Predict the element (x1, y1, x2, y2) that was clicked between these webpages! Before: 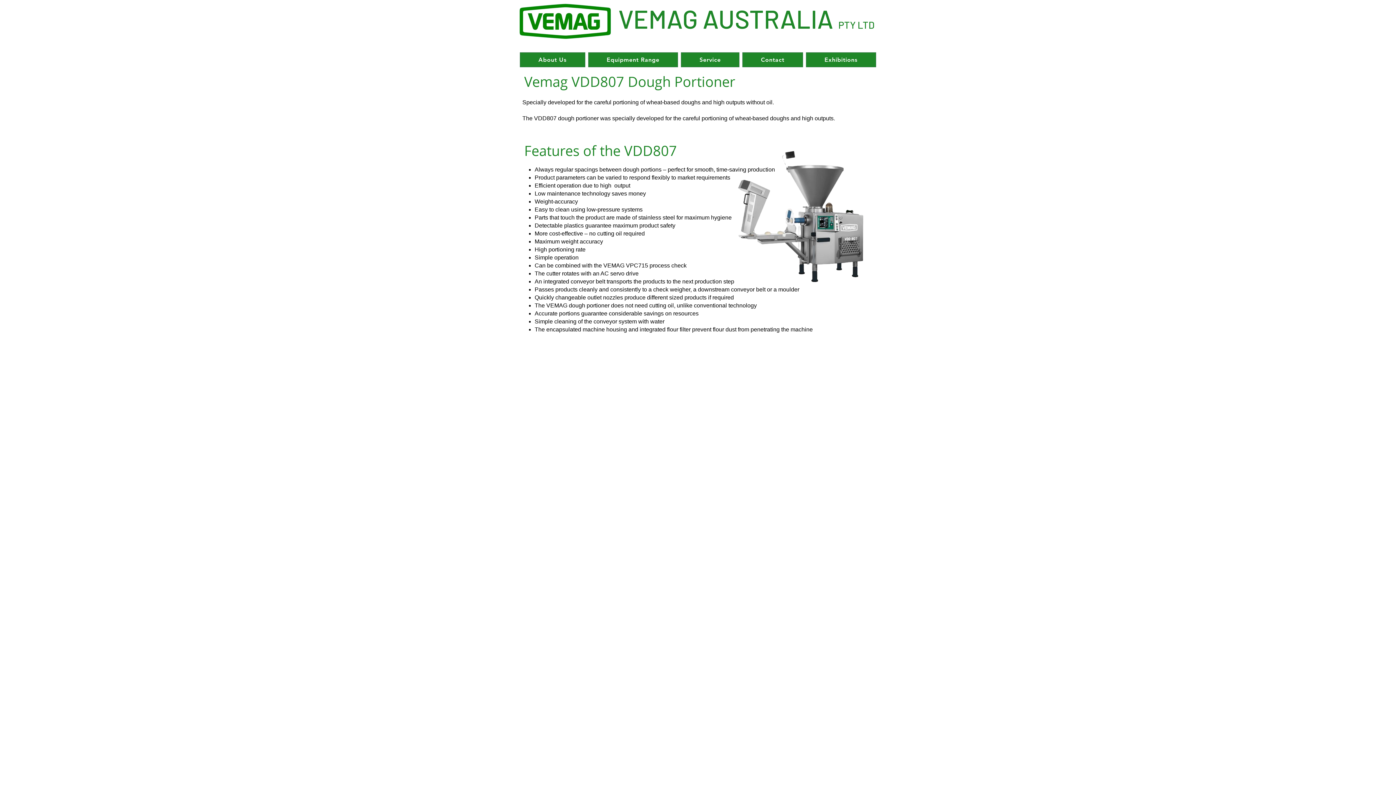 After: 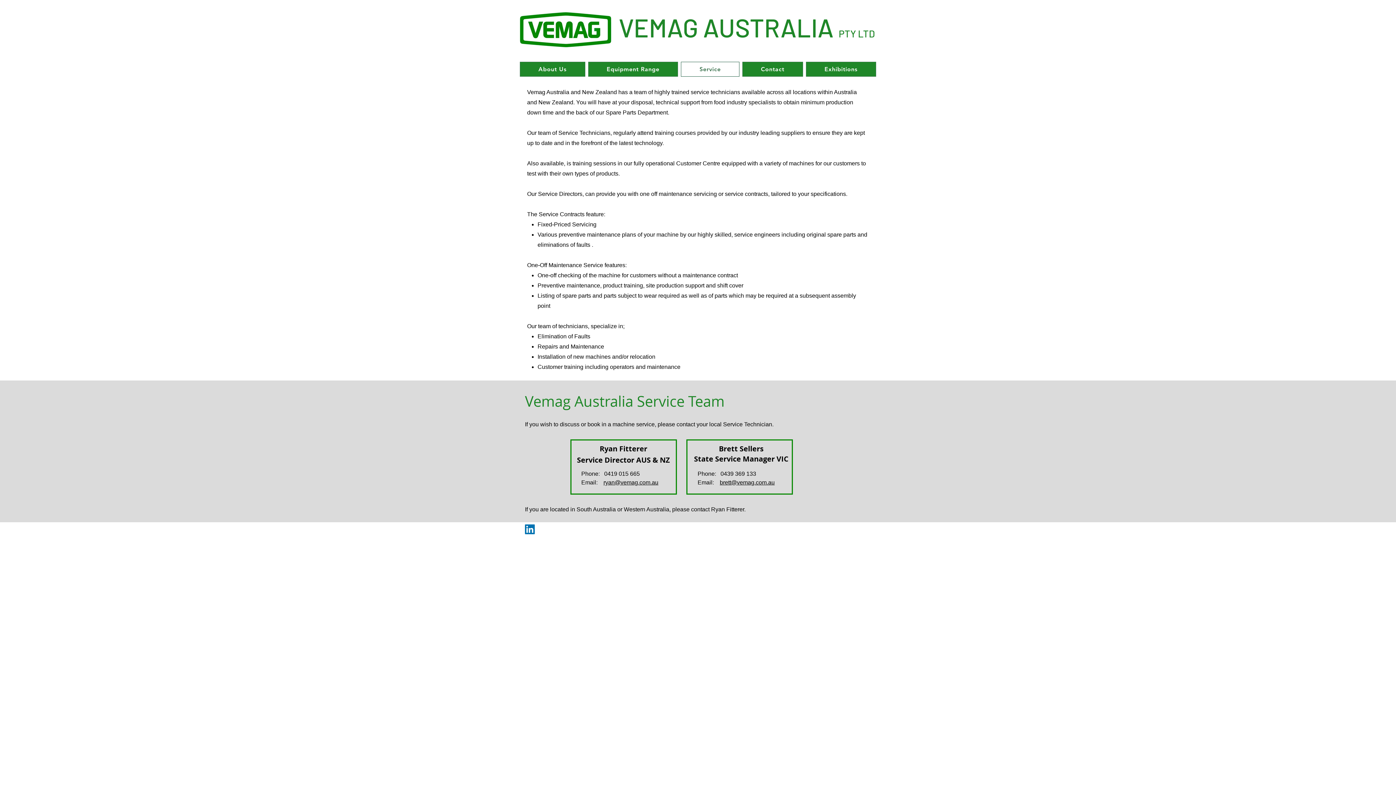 Action: bbox: (681, 52, 739, 67) label: Service